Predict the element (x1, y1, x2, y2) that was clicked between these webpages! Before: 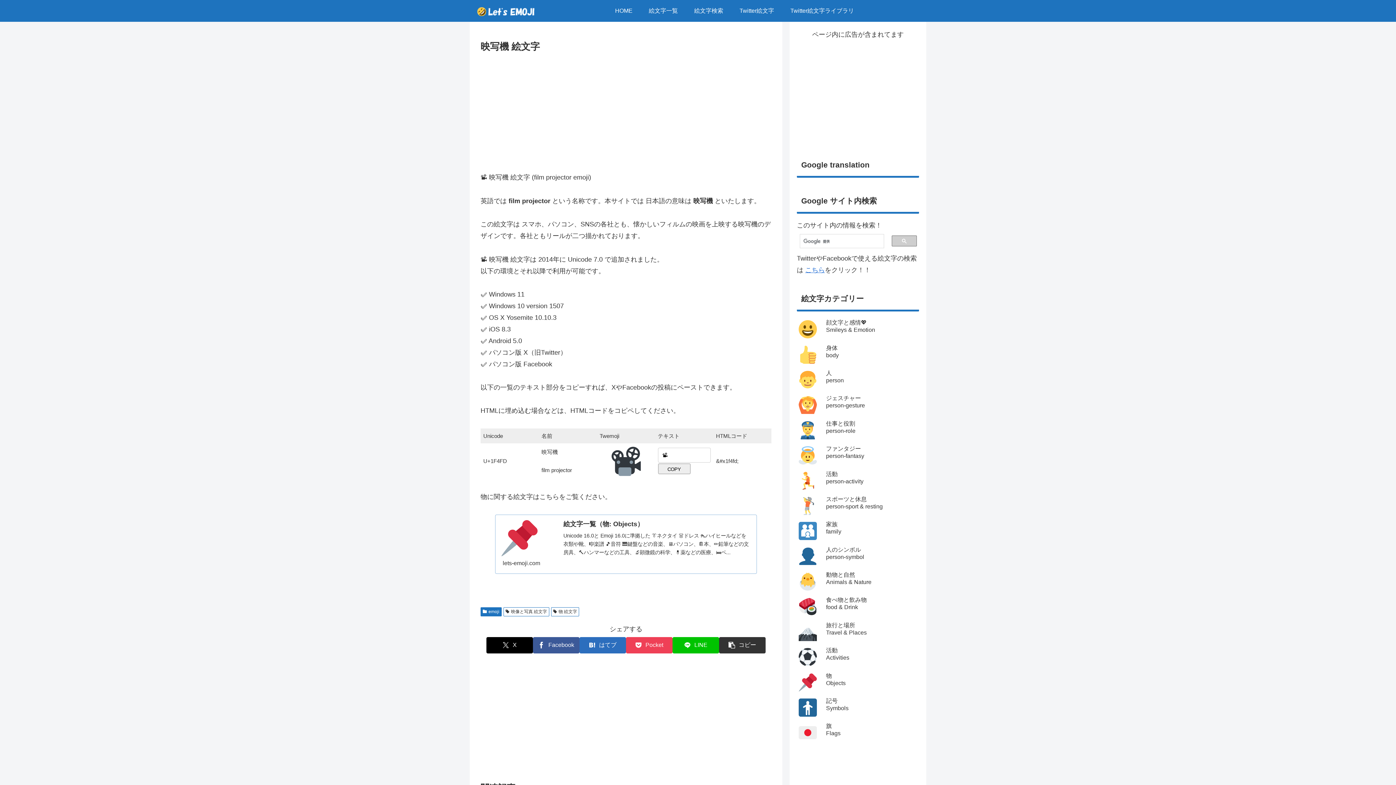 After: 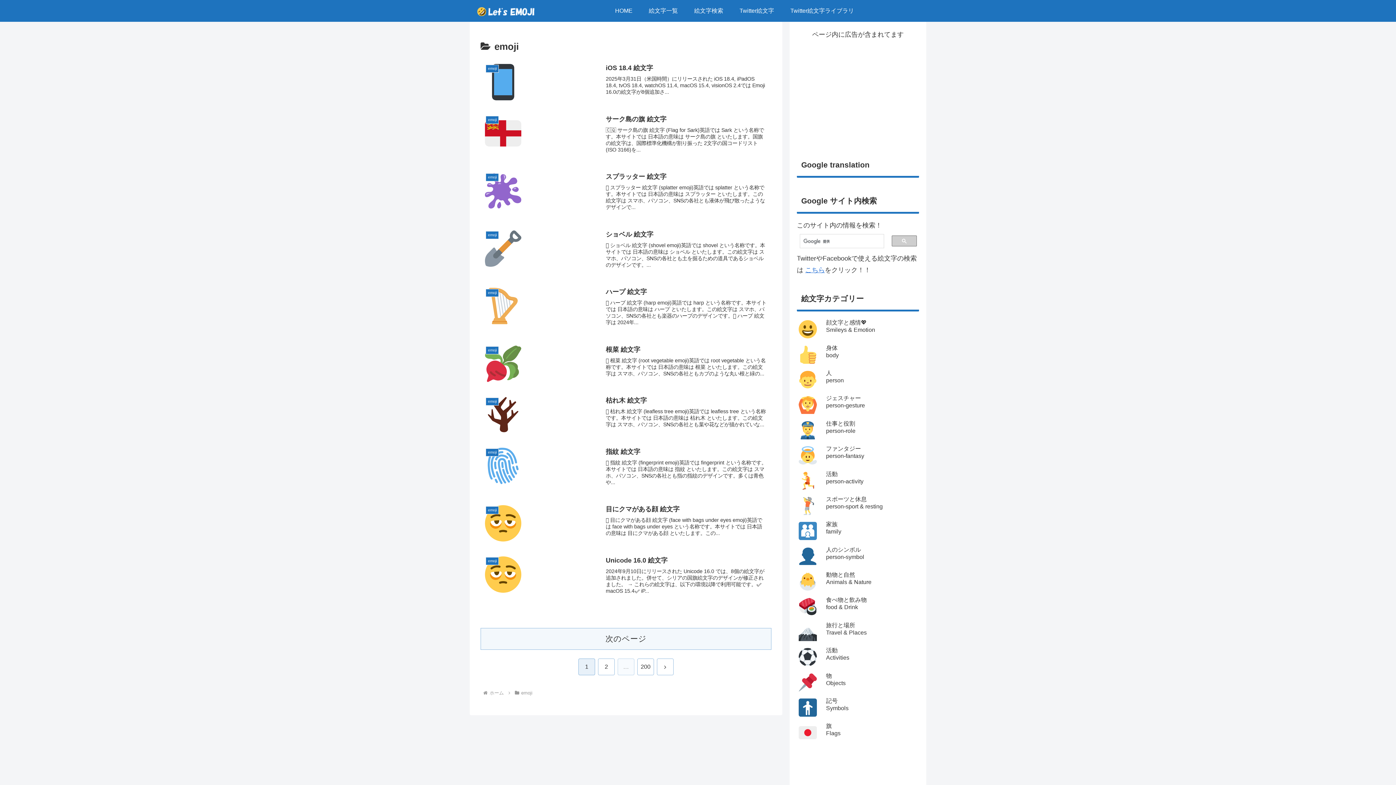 Action: label: emoji bbox: (480, 607, 501, 616)